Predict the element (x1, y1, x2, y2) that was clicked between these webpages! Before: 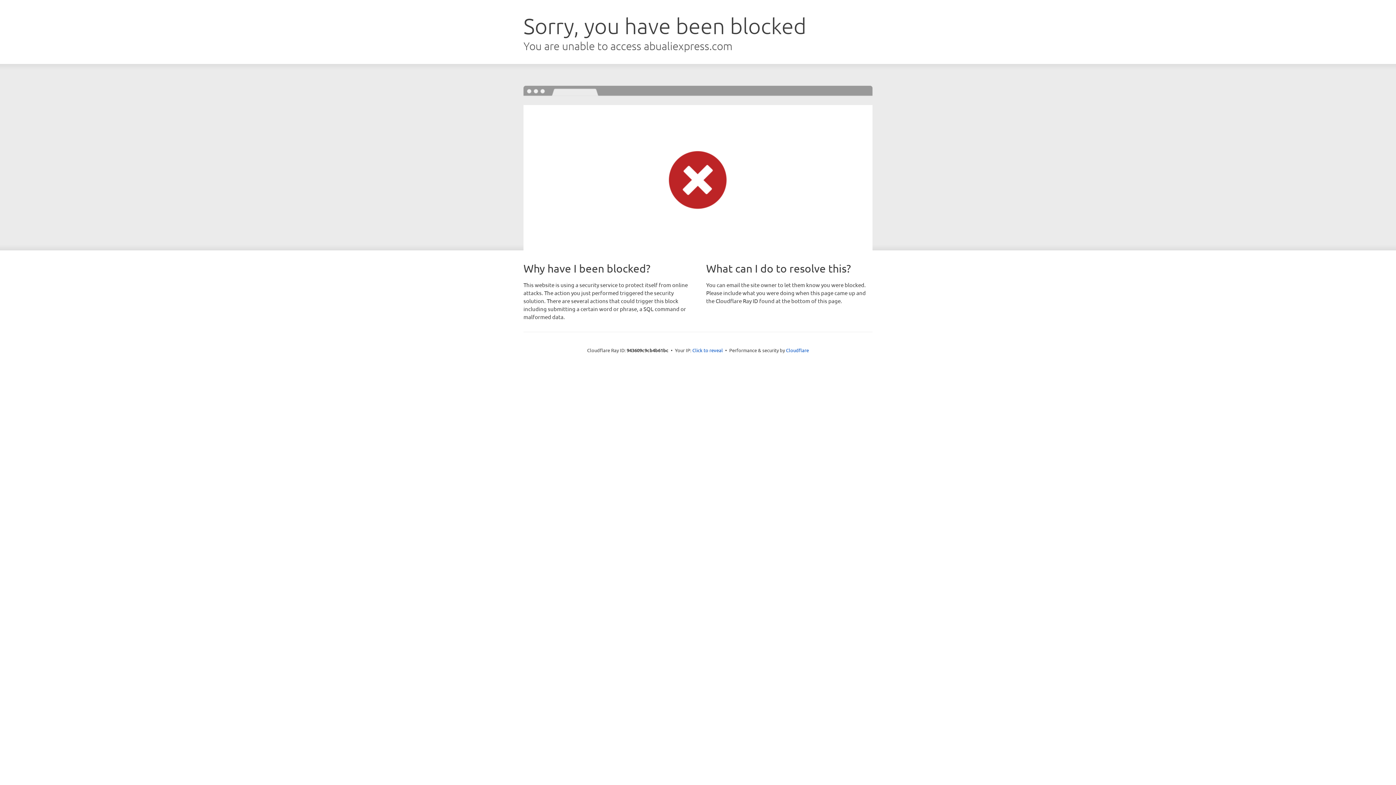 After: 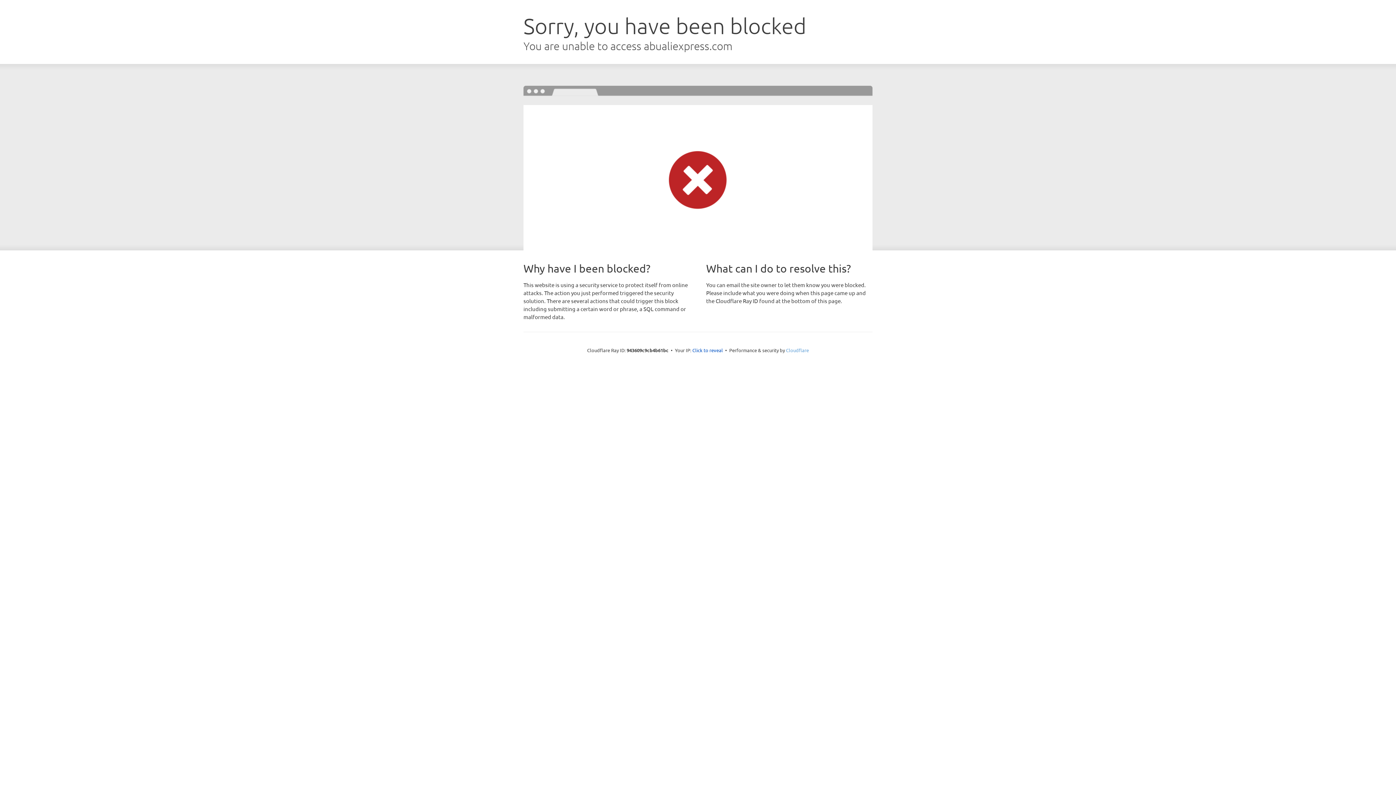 Action: bbox: (786, 347, 809, 353) label: Cloudflare